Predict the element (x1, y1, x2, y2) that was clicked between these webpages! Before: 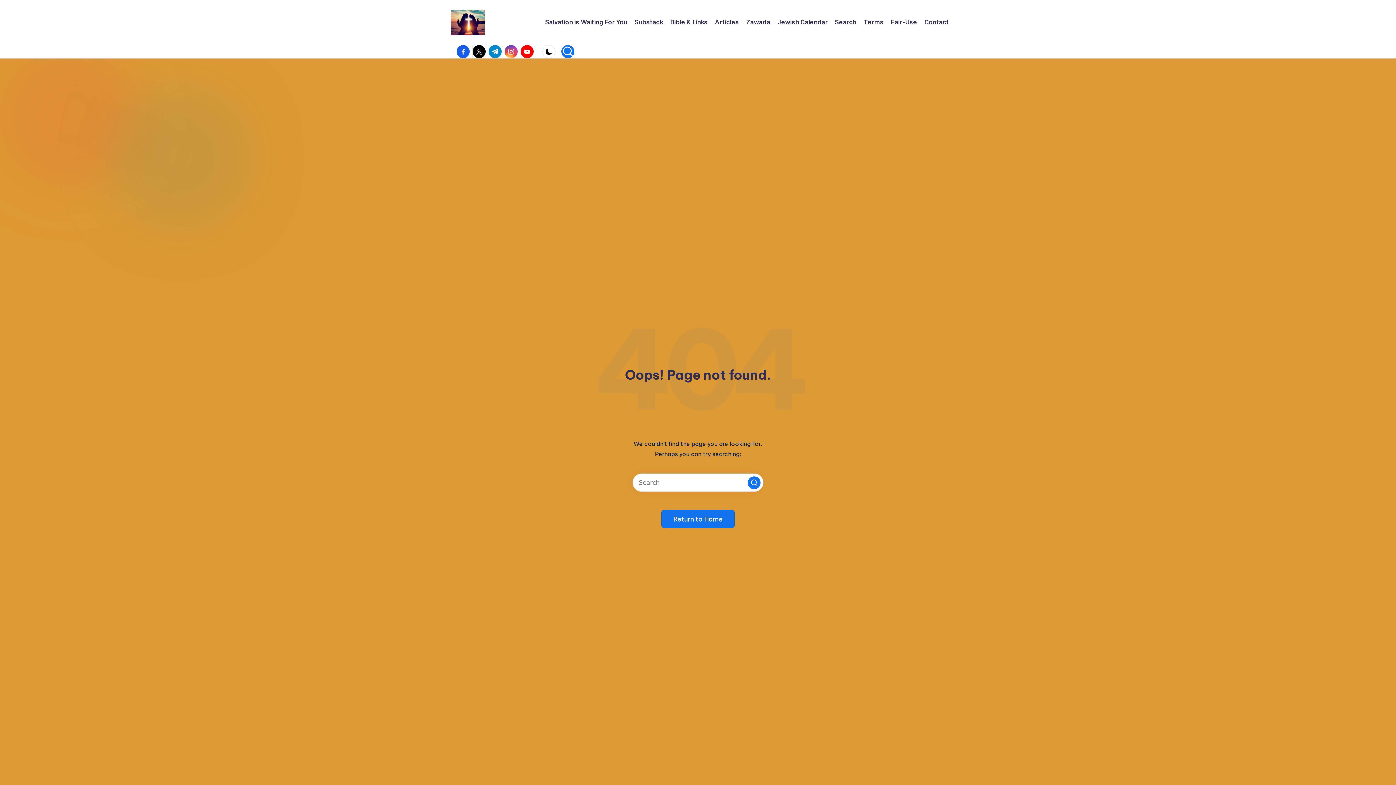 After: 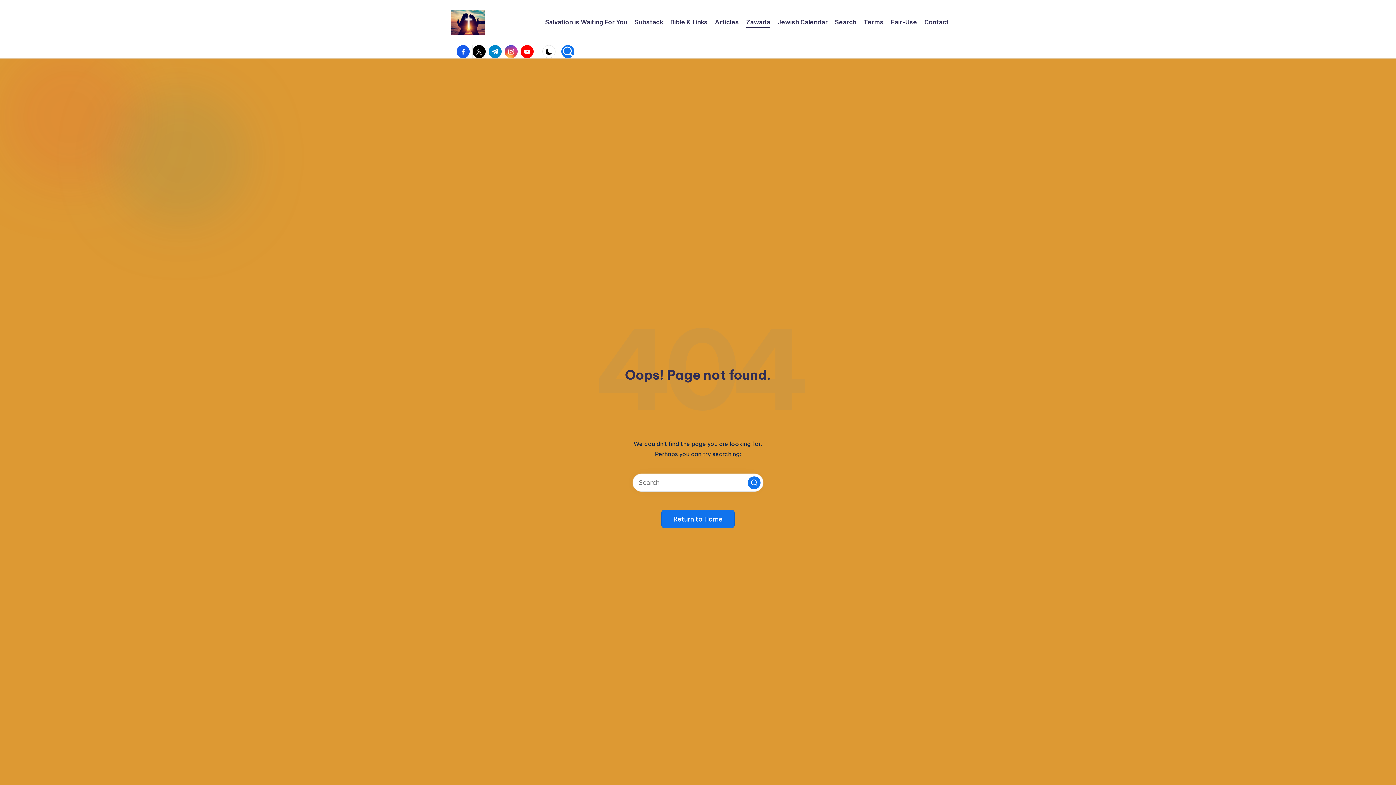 Action: label: Zawada bbox: (746, 17, 770, 27)